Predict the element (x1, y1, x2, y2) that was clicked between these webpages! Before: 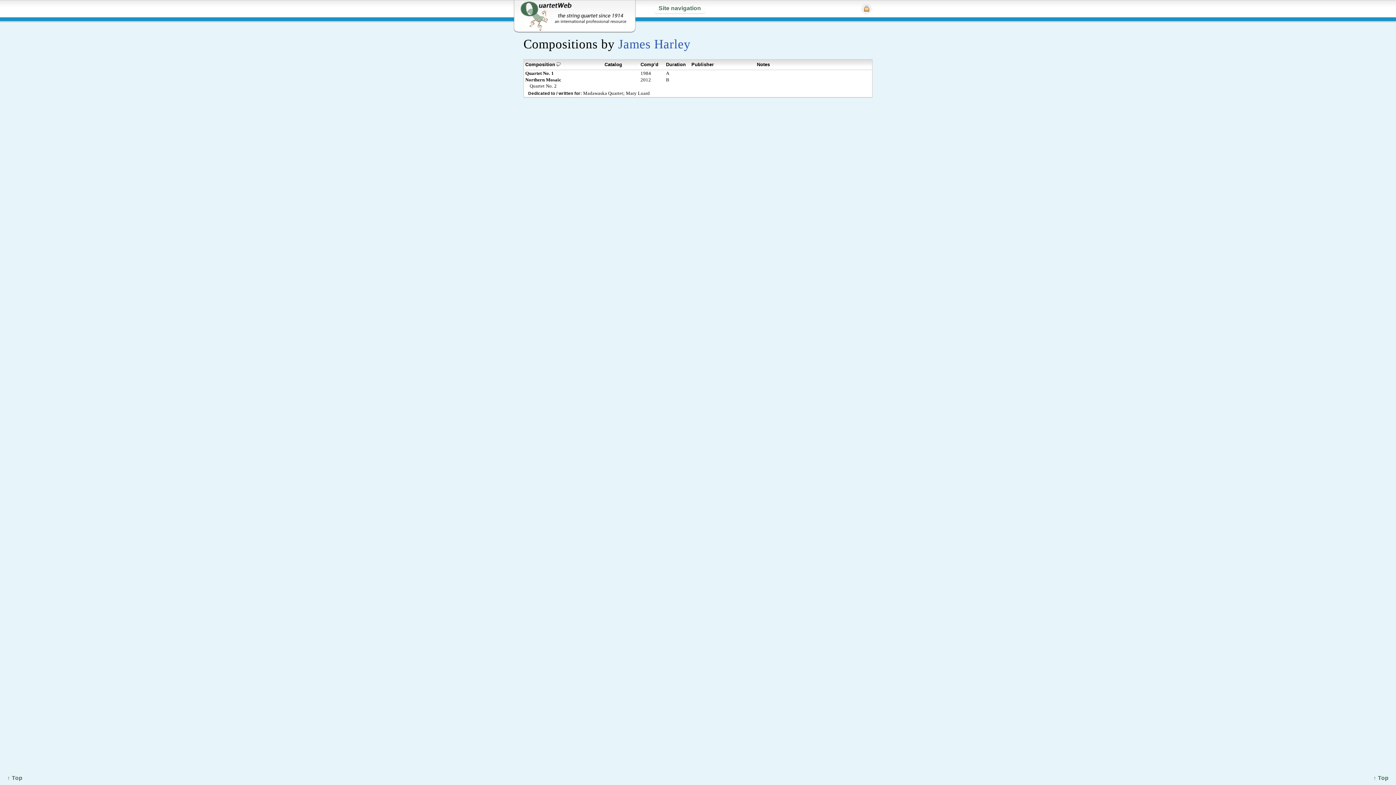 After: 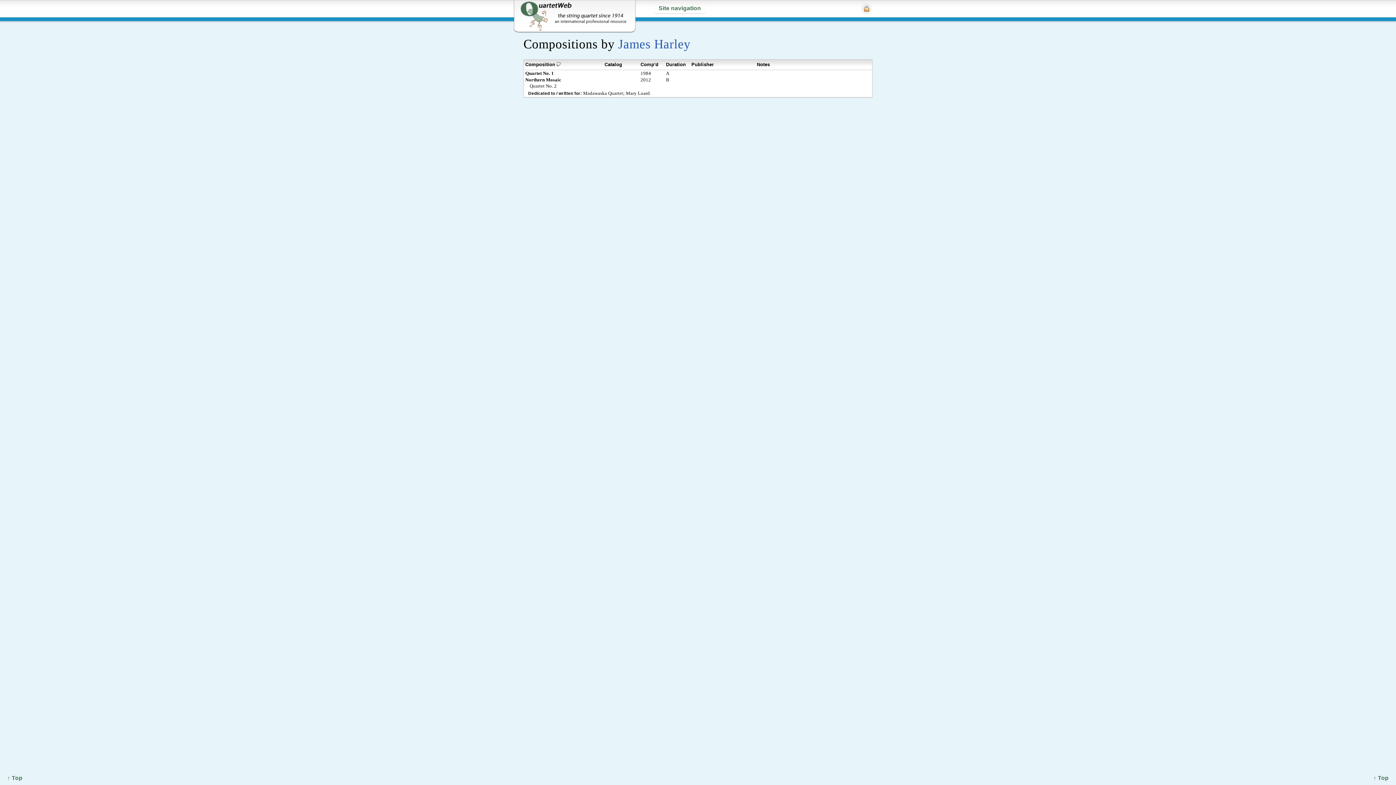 Action: label: ↑ Top bbox: (1370, 771, 1392, 785)